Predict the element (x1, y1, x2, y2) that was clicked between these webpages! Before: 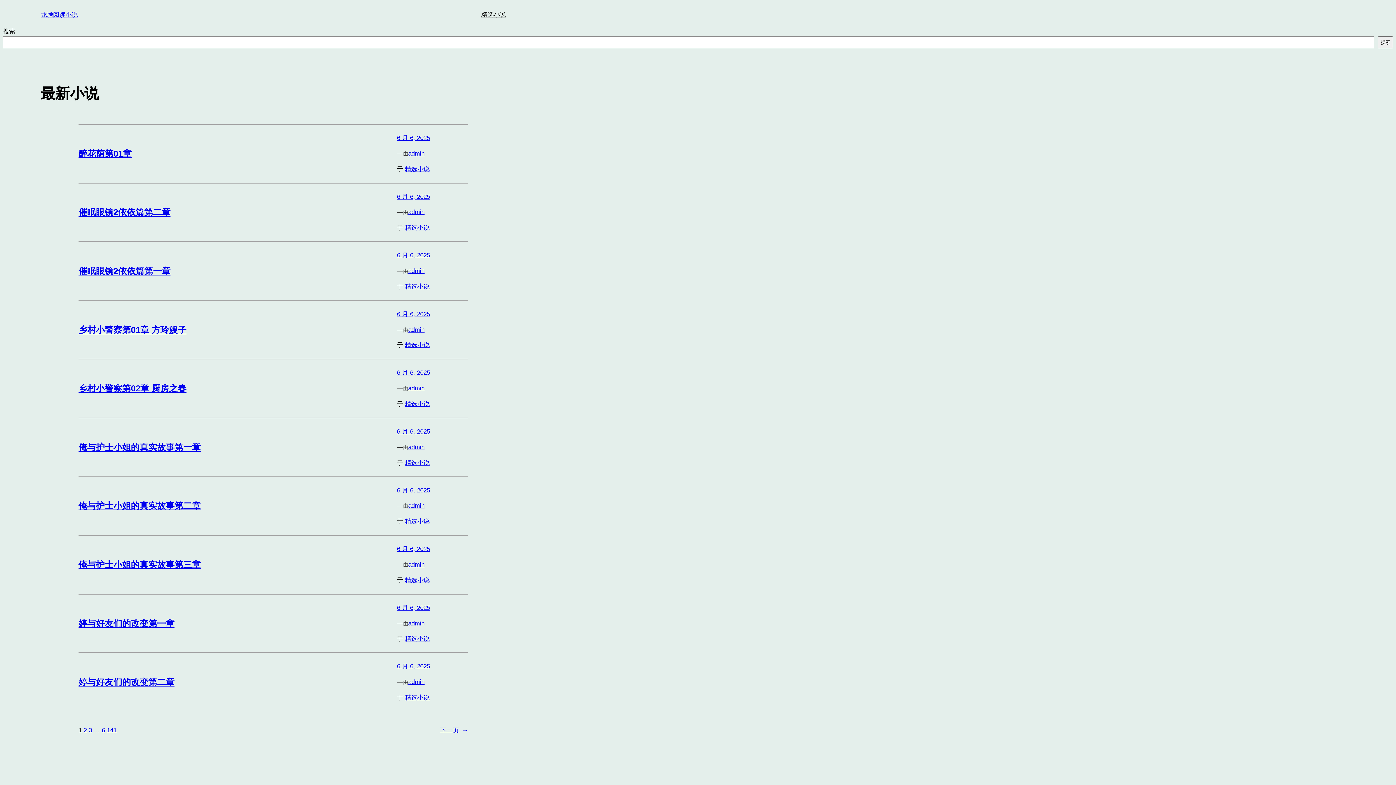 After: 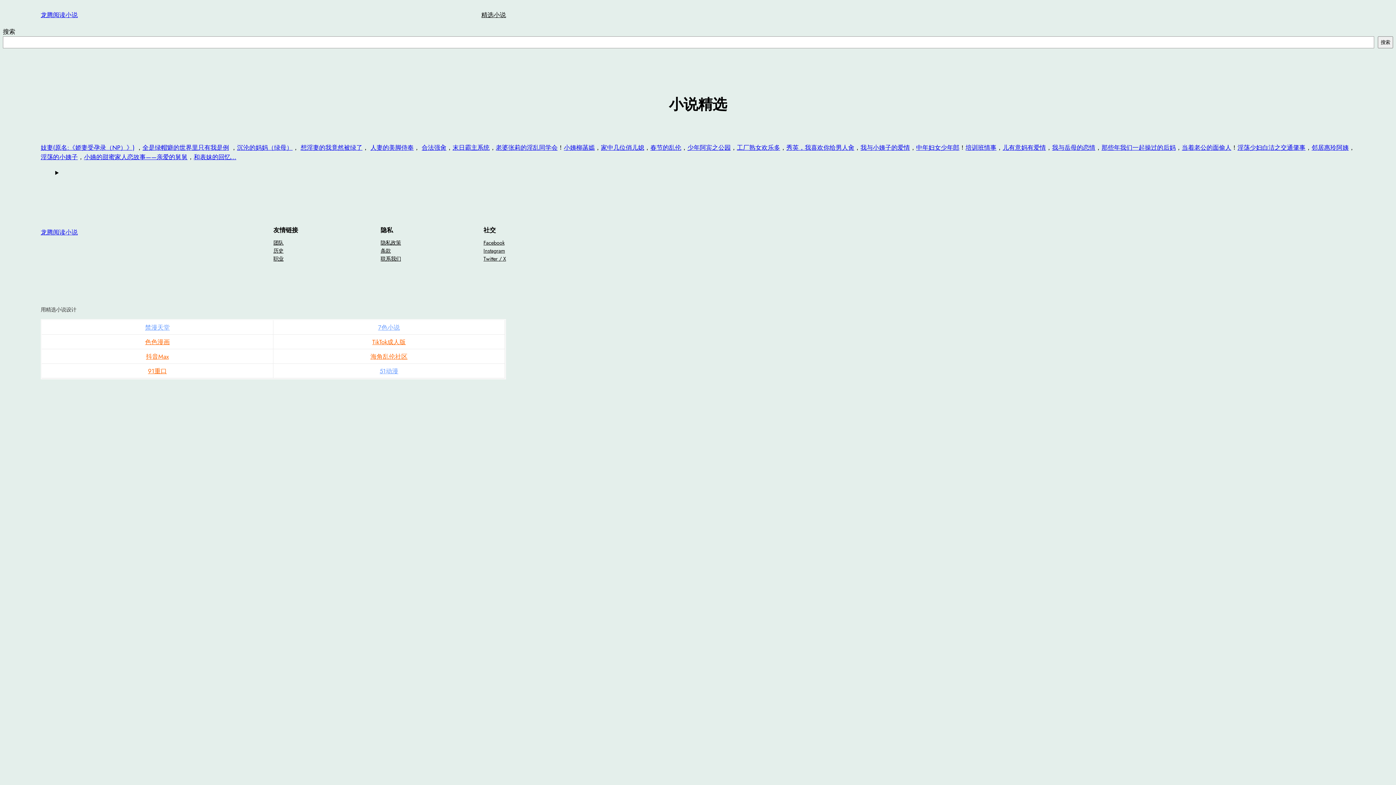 Action: label: 精选小说 bbox: (481, 10, 506, 19)